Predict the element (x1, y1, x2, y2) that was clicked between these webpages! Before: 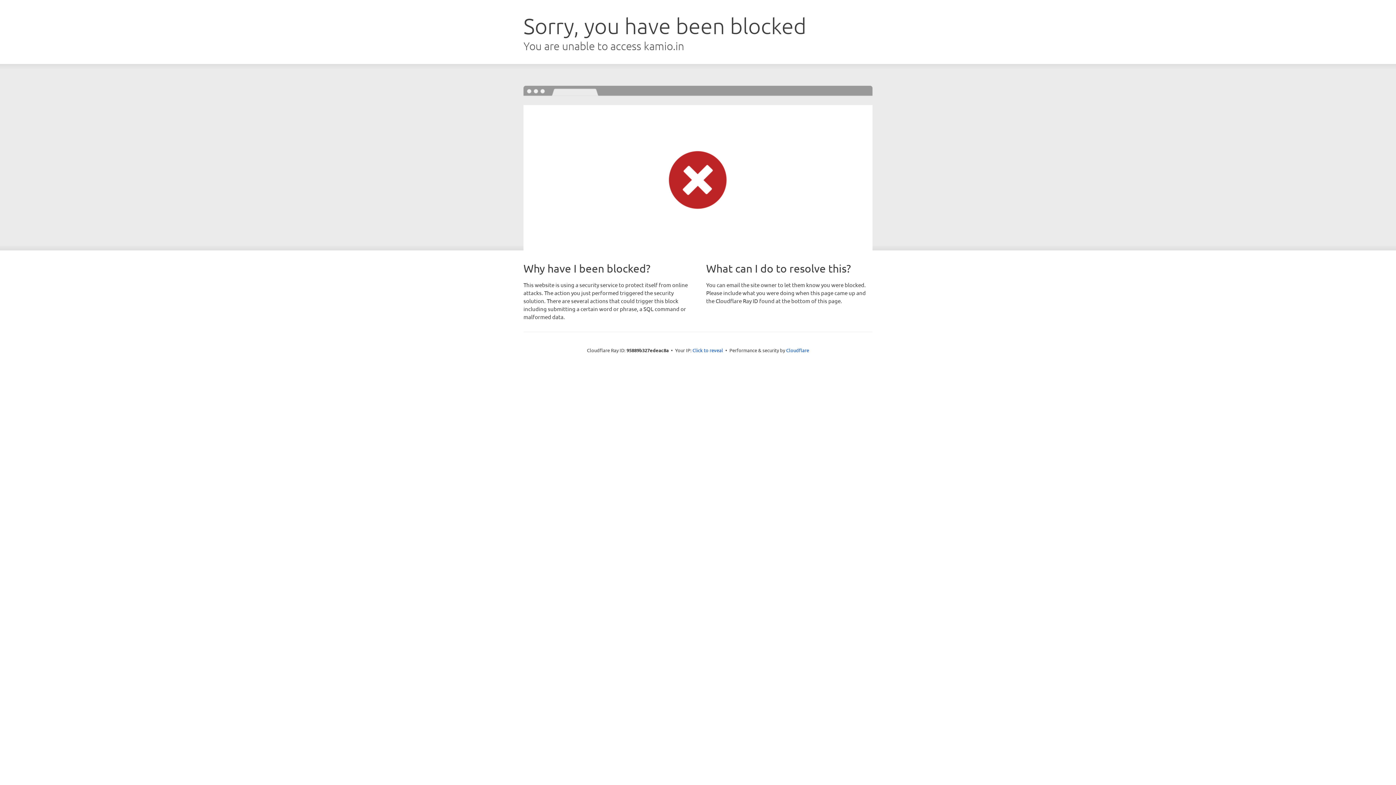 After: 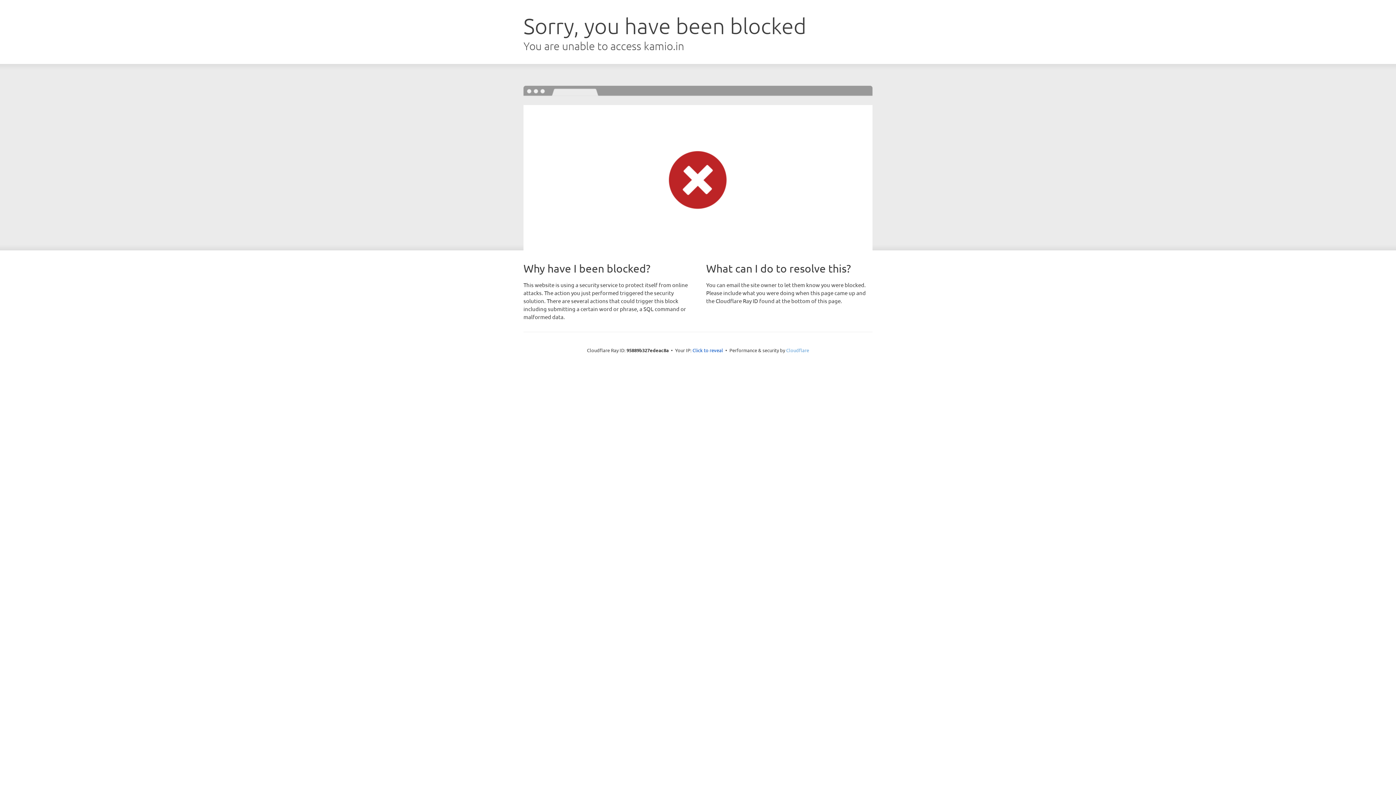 Action: bbox: (786, 347, 809, 353) label: Cloudflare